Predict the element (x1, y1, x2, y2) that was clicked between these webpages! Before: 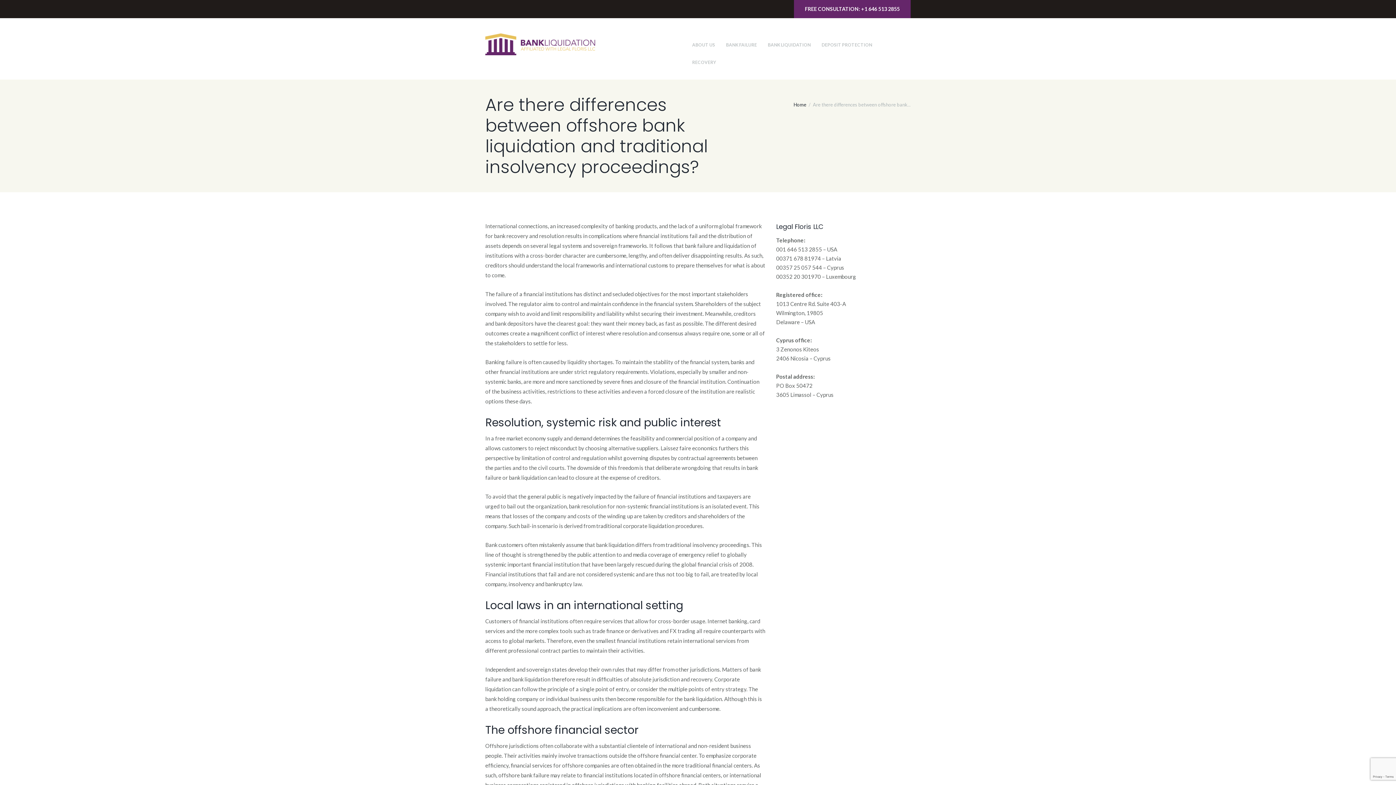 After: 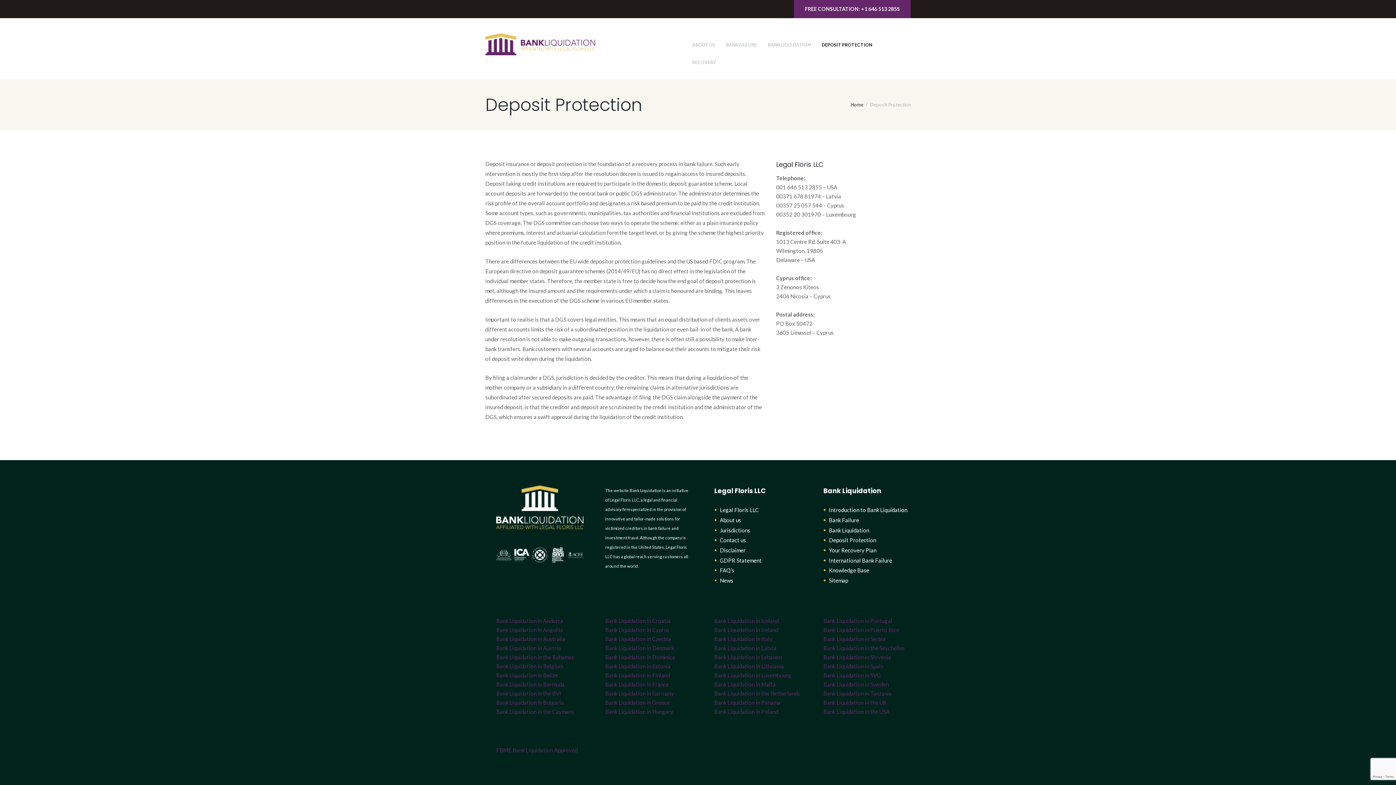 Action: label: DEPOSIT PROTECTION bbox: (821, 41, 872, 49)